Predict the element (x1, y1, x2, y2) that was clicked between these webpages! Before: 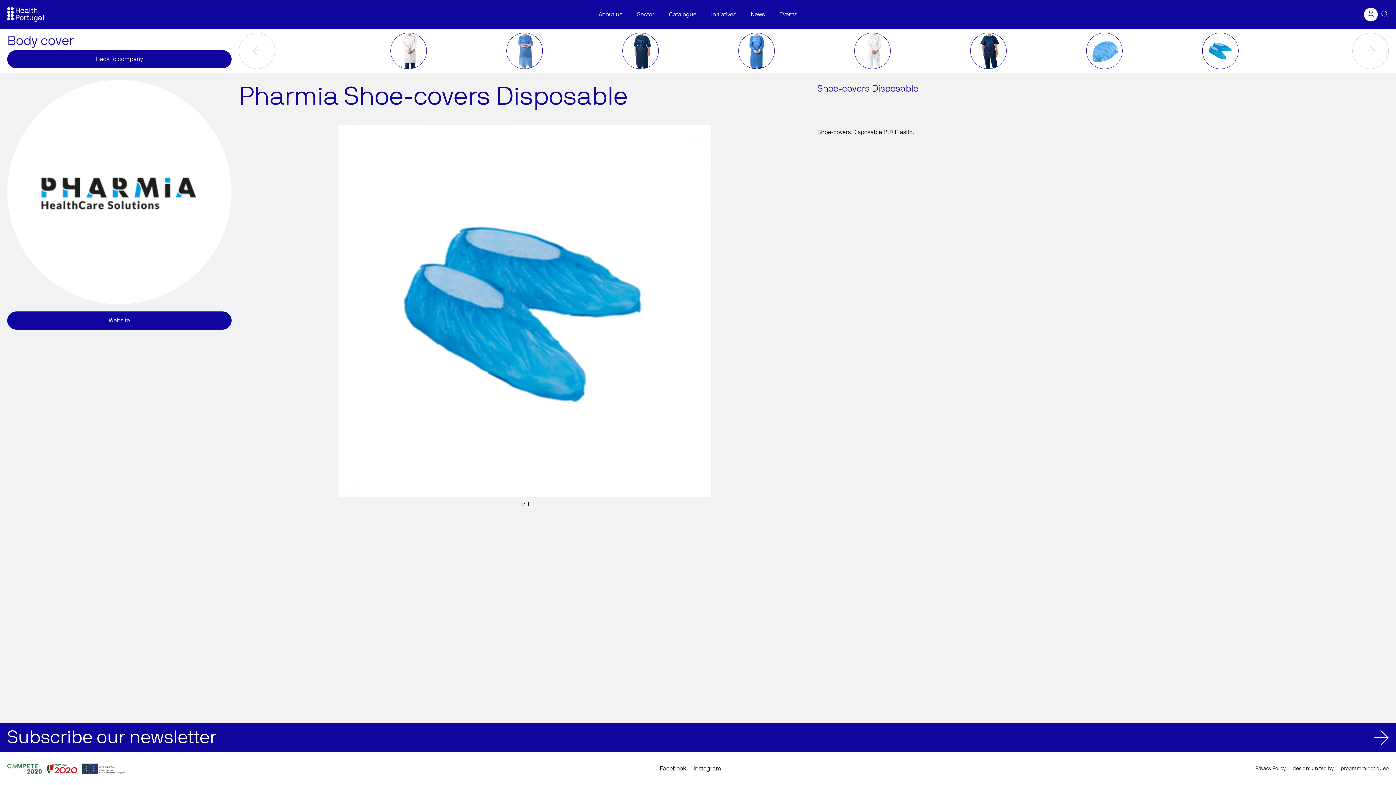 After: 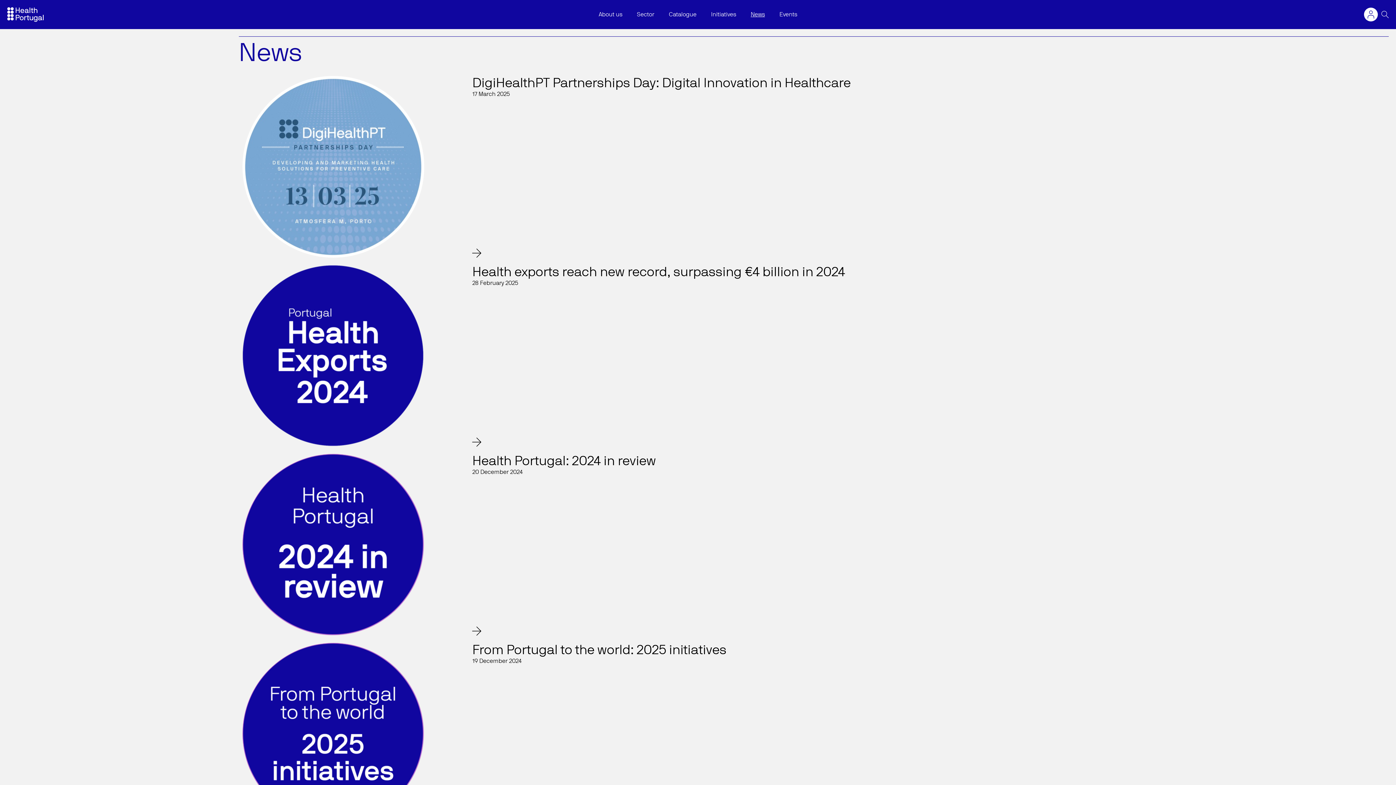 Action: bbox: (750, 11, 765, 17) label: News